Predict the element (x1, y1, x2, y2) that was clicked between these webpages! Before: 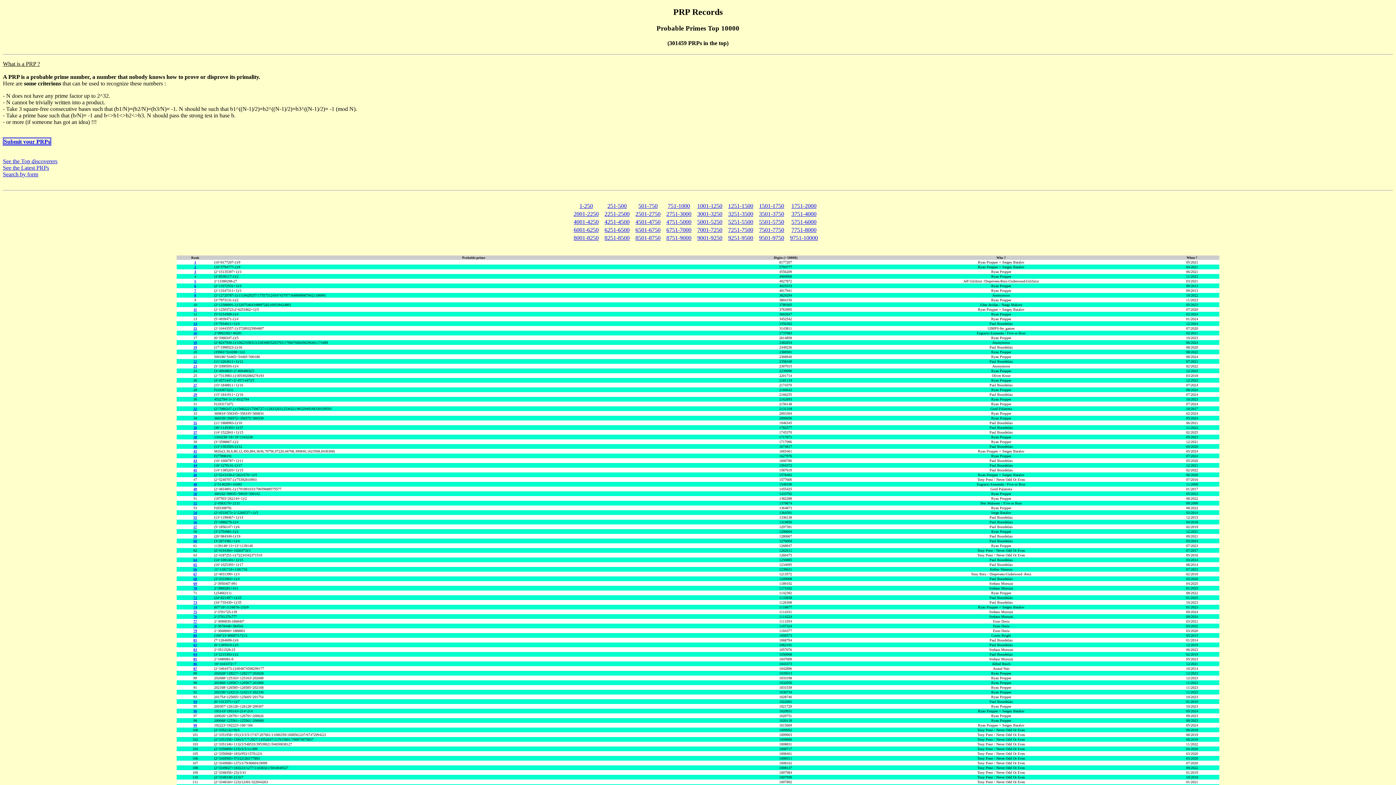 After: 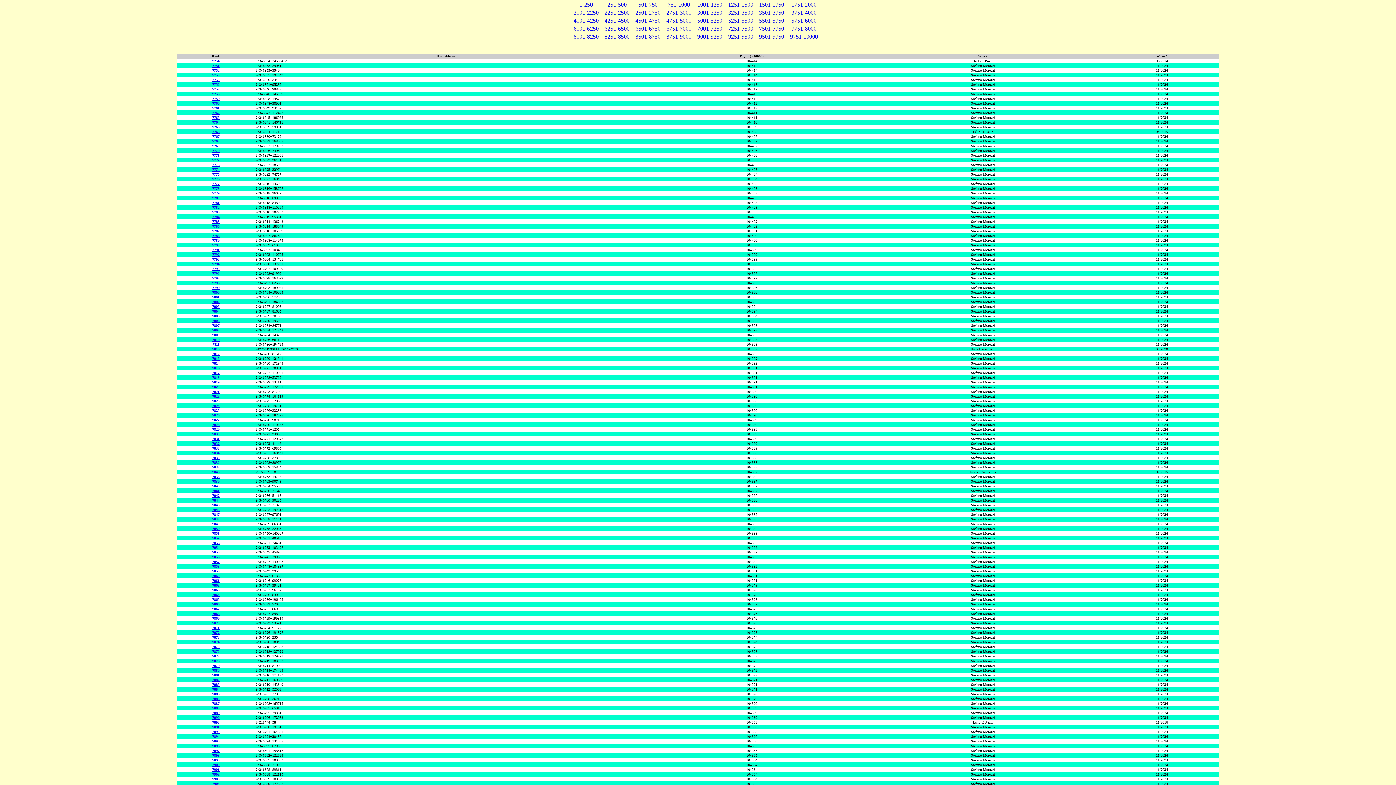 Action: label: 7751-8000 bbox: (791, 227, 816, 233)